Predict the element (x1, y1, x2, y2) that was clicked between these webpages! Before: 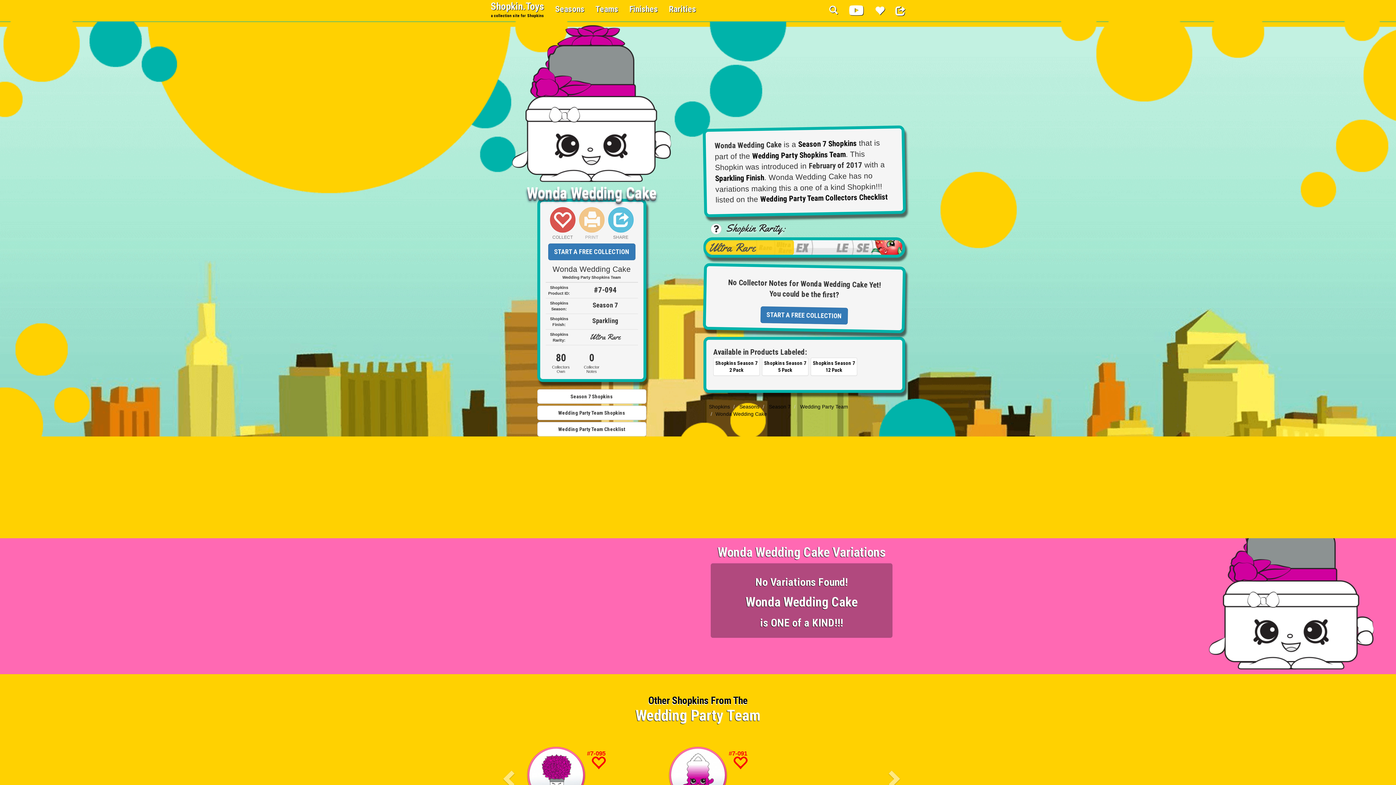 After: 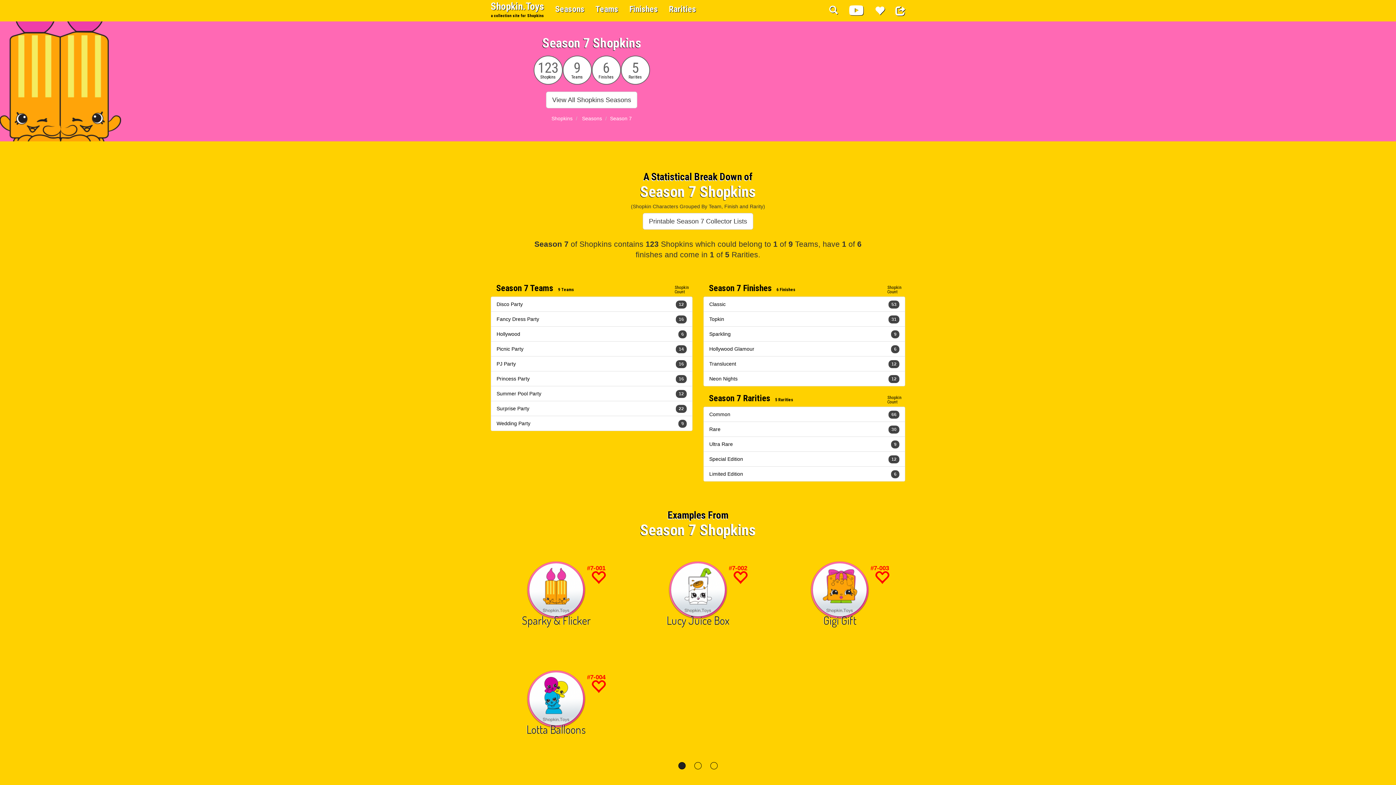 Action: label: Season 7 bbox: (769, 404, 790, 409)